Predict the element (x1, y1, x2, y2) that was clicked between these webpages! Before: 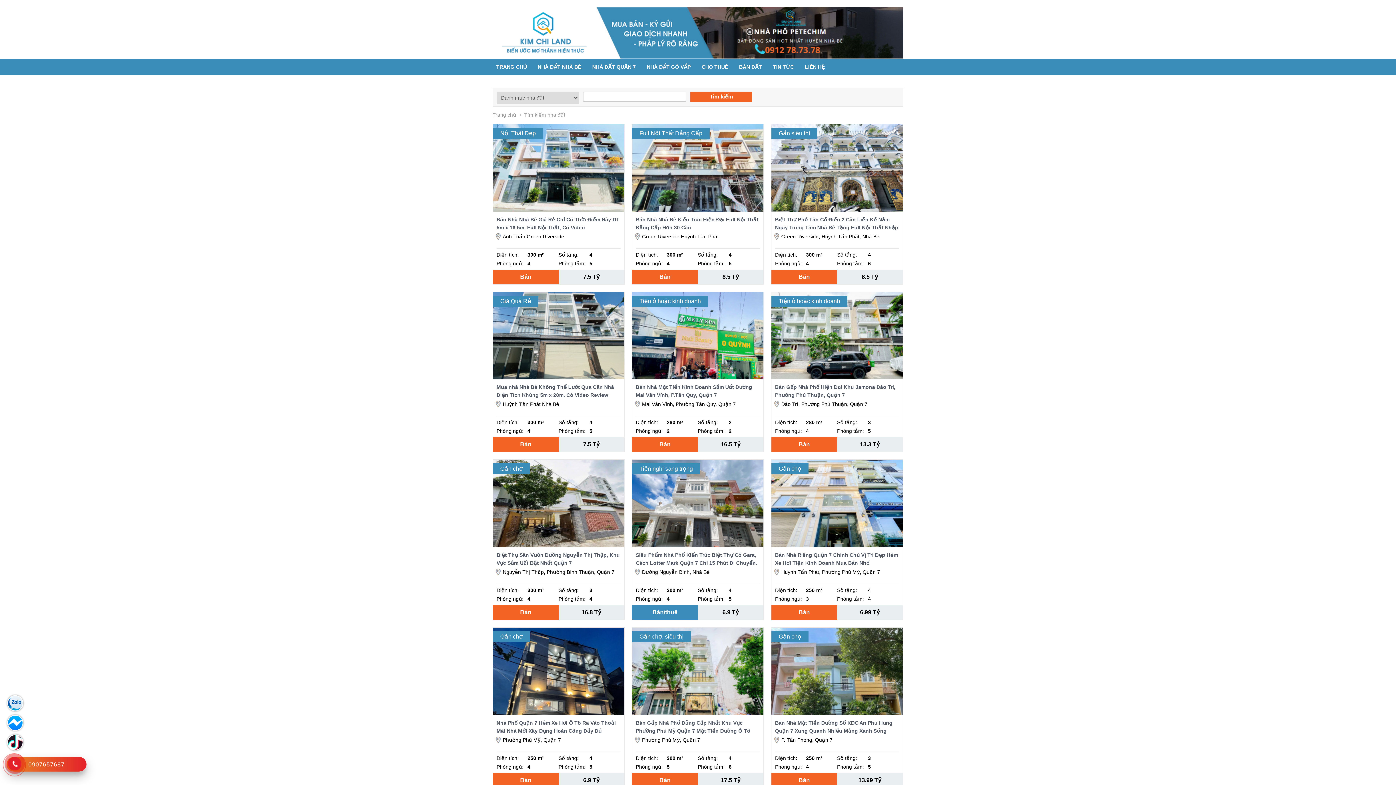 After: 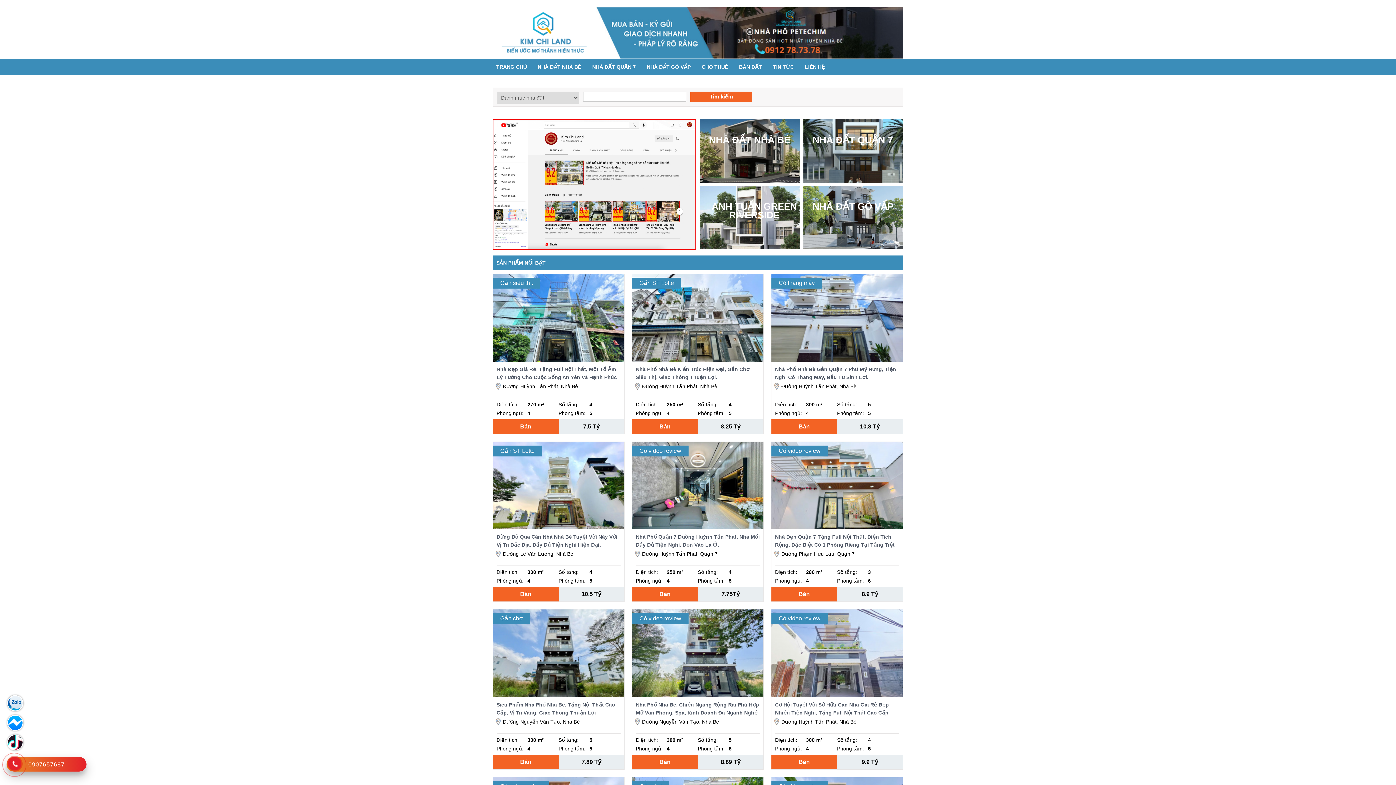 Action: bbox: (596, 7, 903, 58)